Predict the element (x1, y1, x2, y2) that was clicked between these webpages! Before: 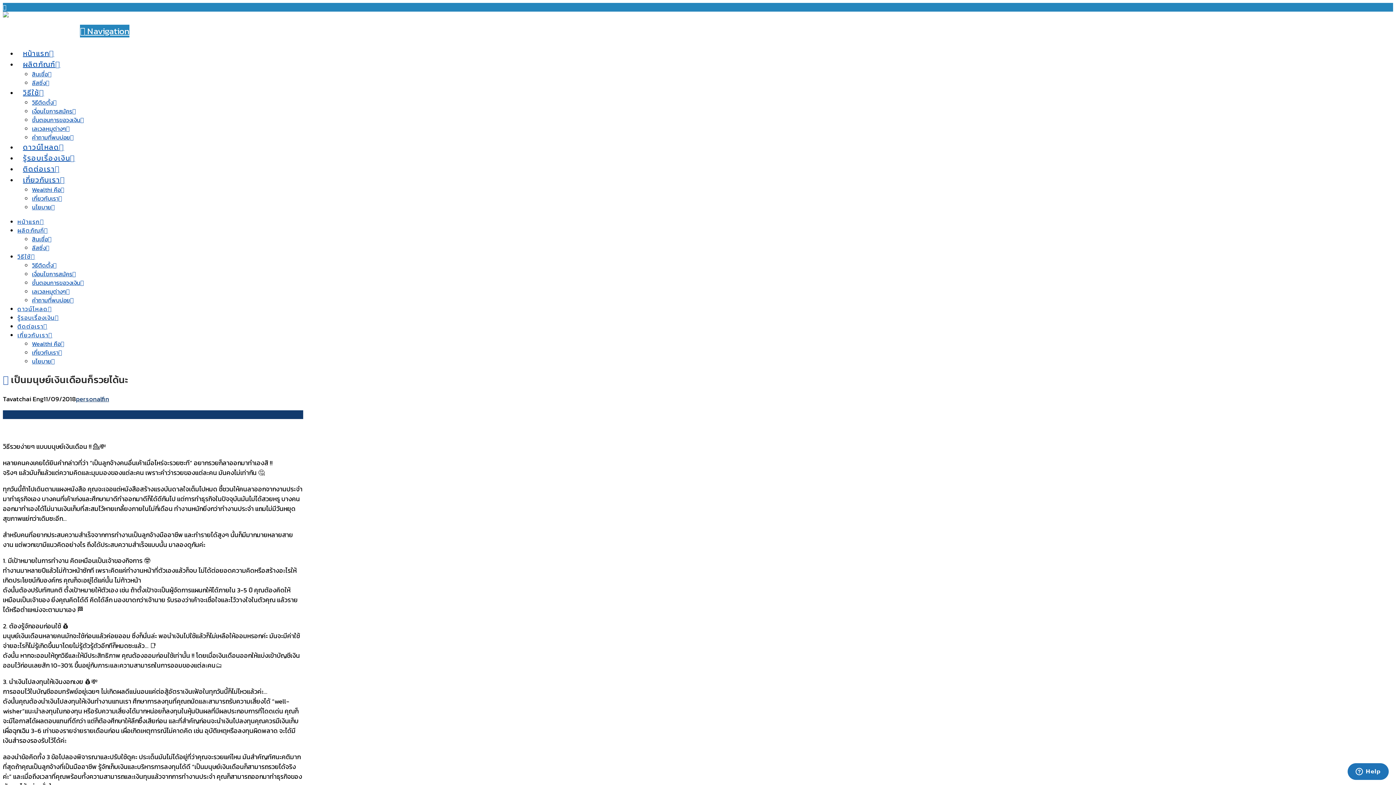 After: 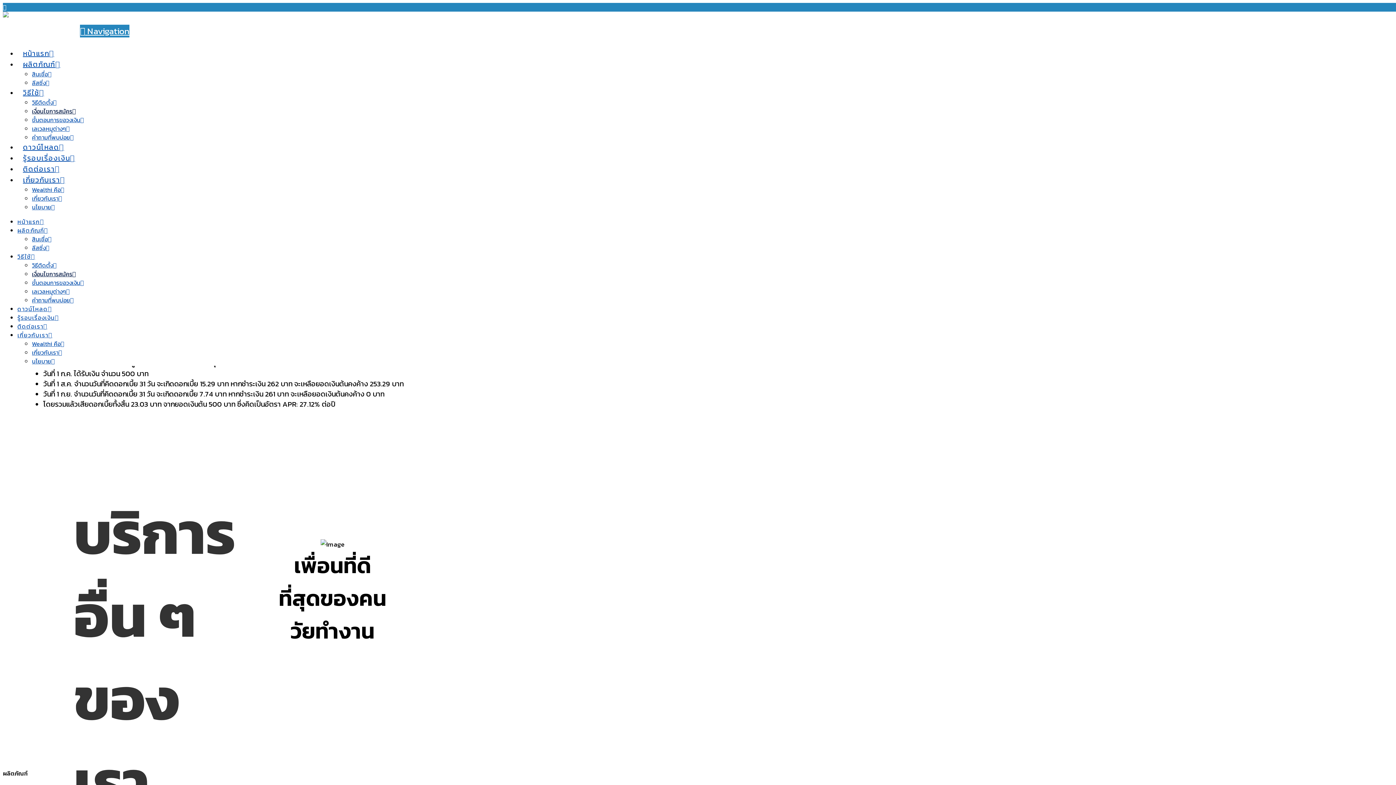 Action: label: เงื่อนไขการสมัคร bbox: (32, 106, 76, 115)